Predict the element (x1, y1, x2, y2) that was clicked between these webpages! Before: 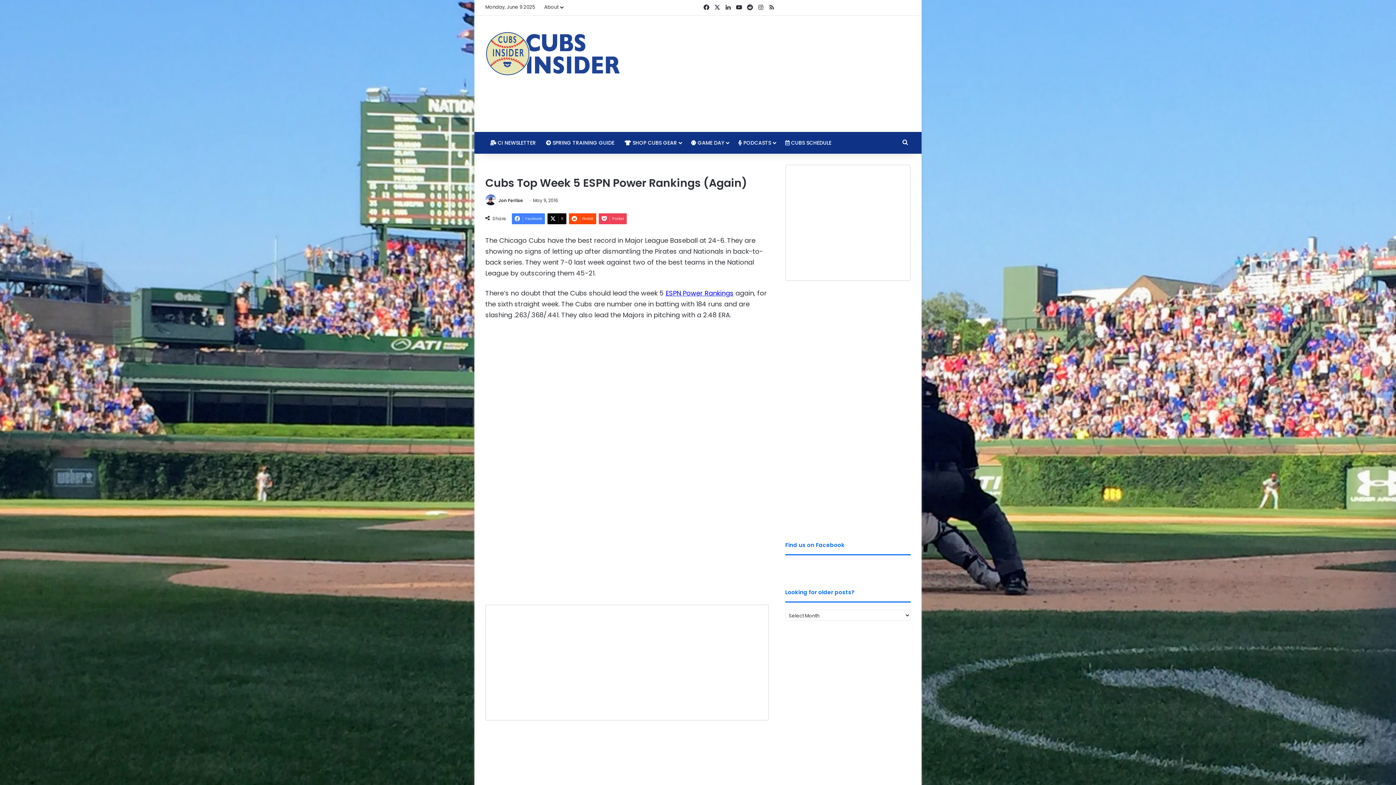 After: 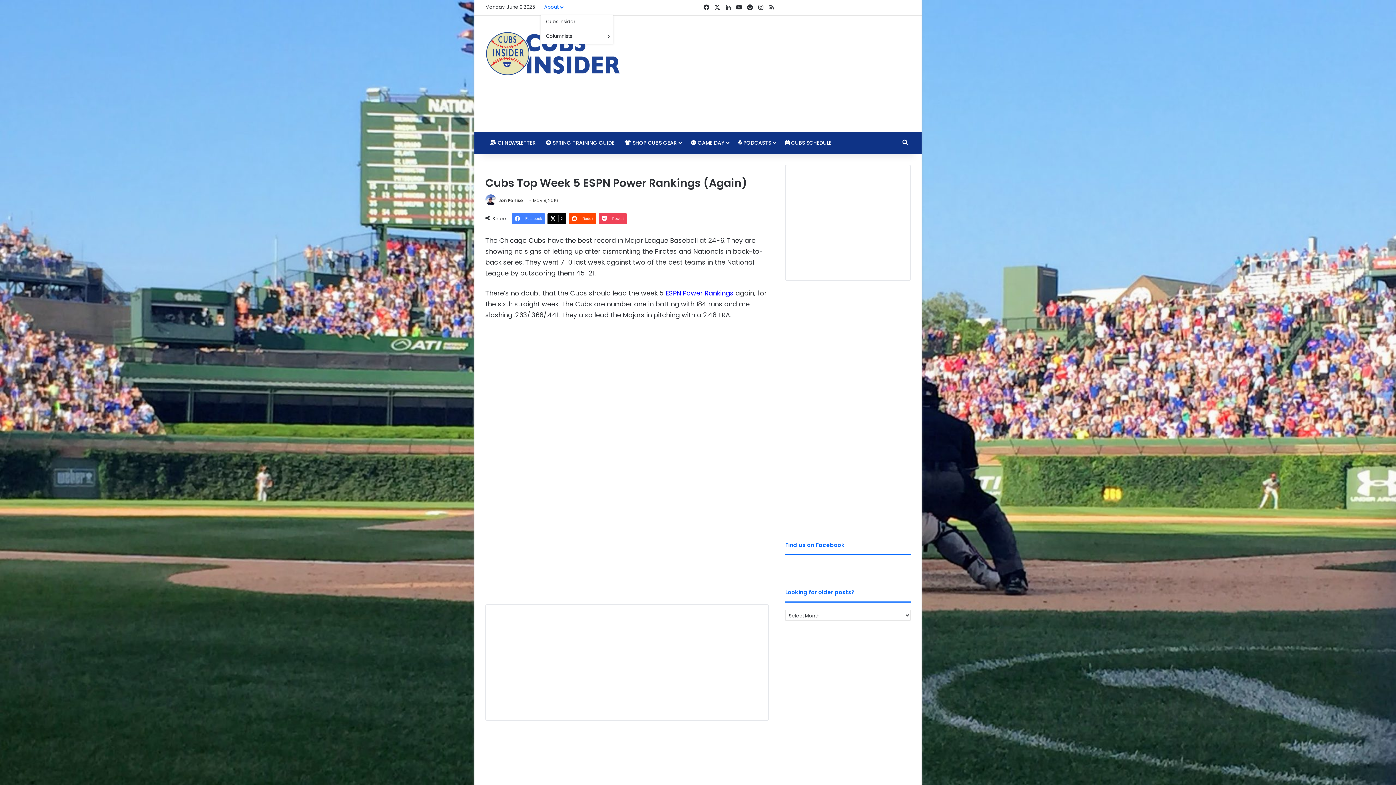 Action: bbox: (540, 0, 567, 14) label: About